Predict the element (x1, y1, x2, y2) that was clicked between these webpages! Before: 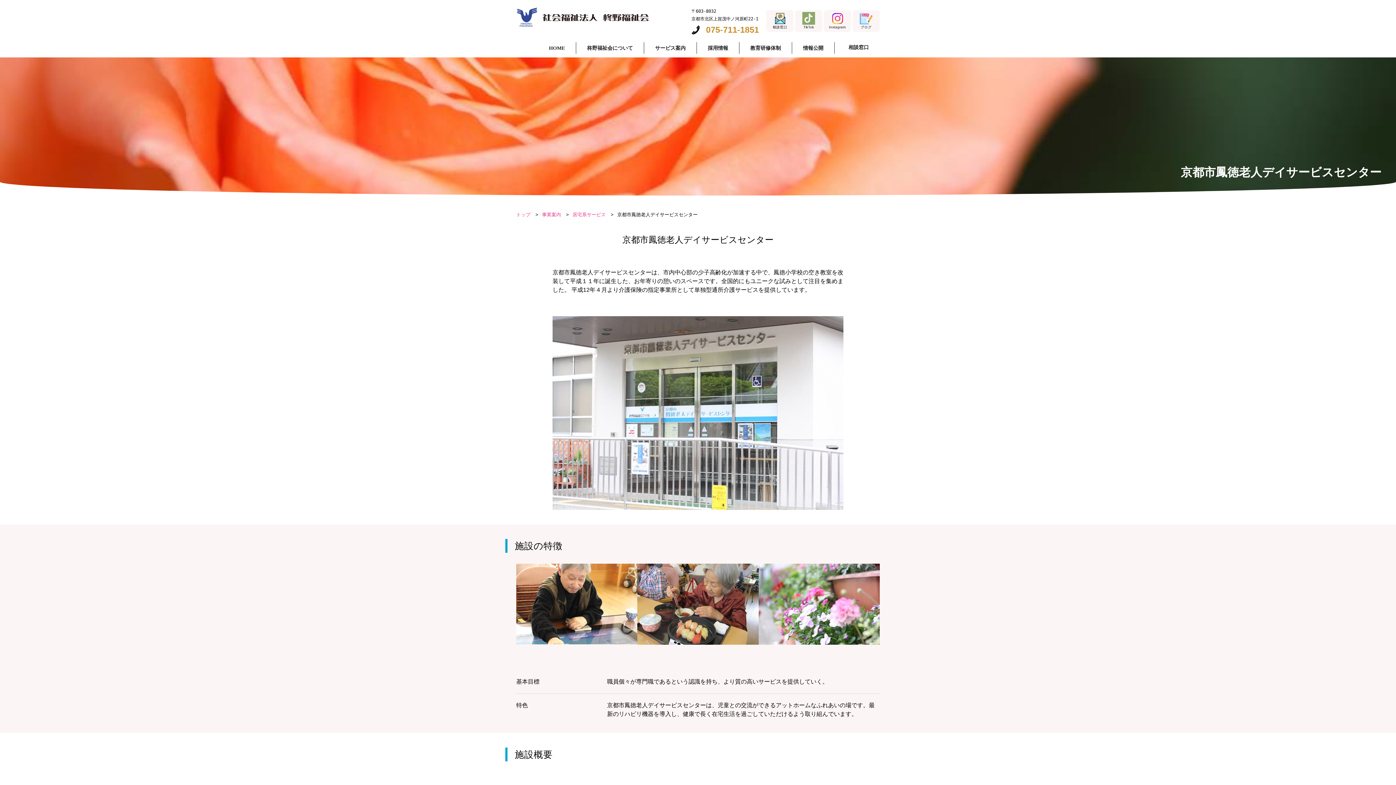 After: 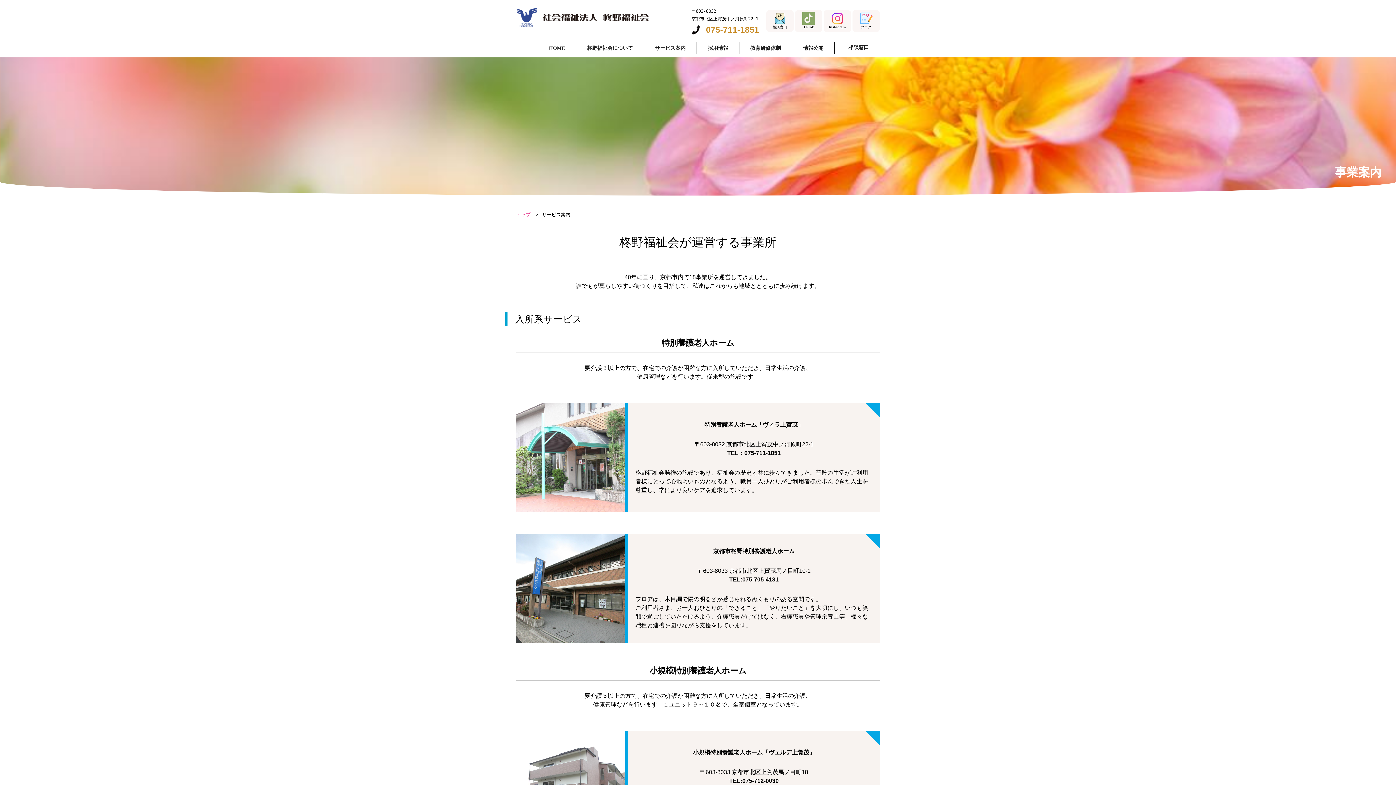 Action: label: サービス案内 bbox: (648, 42, 693, 53)